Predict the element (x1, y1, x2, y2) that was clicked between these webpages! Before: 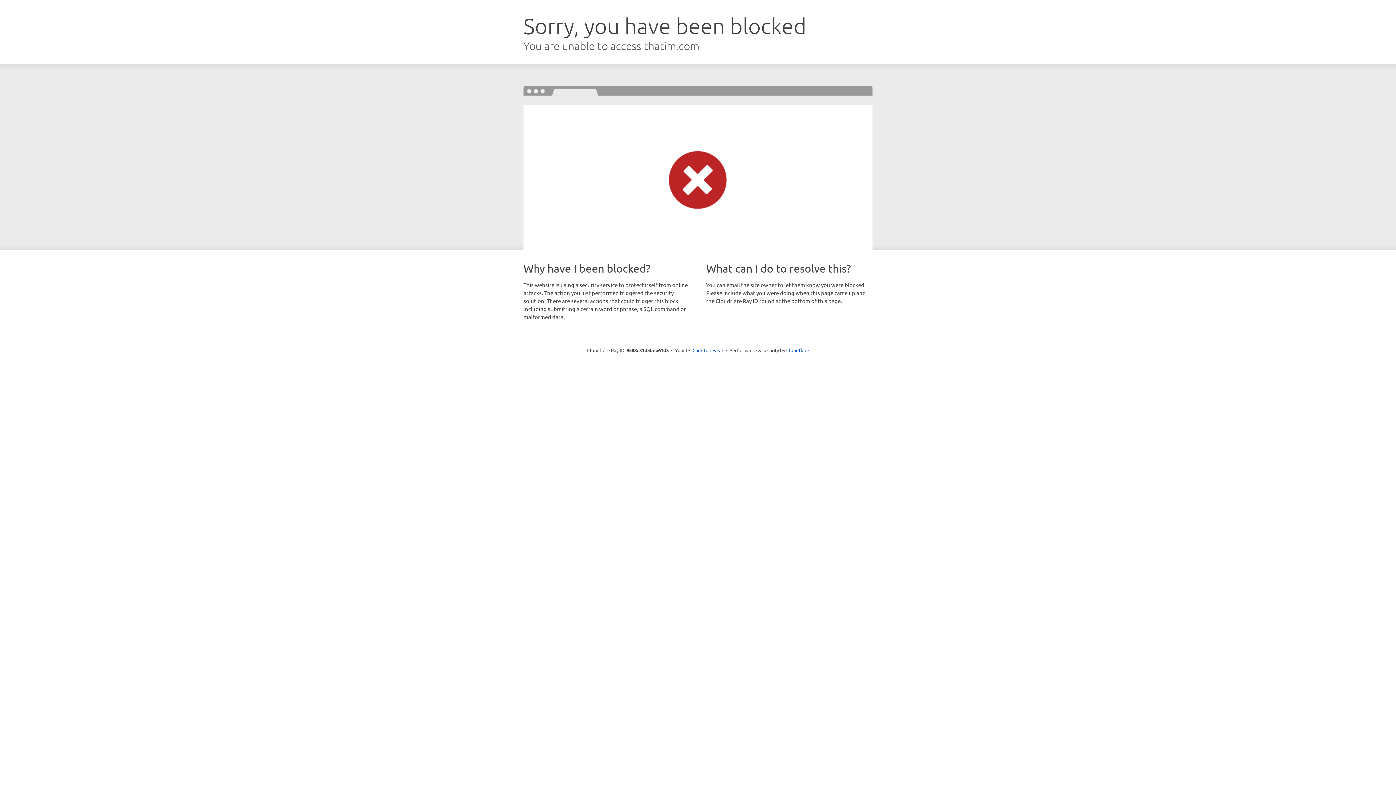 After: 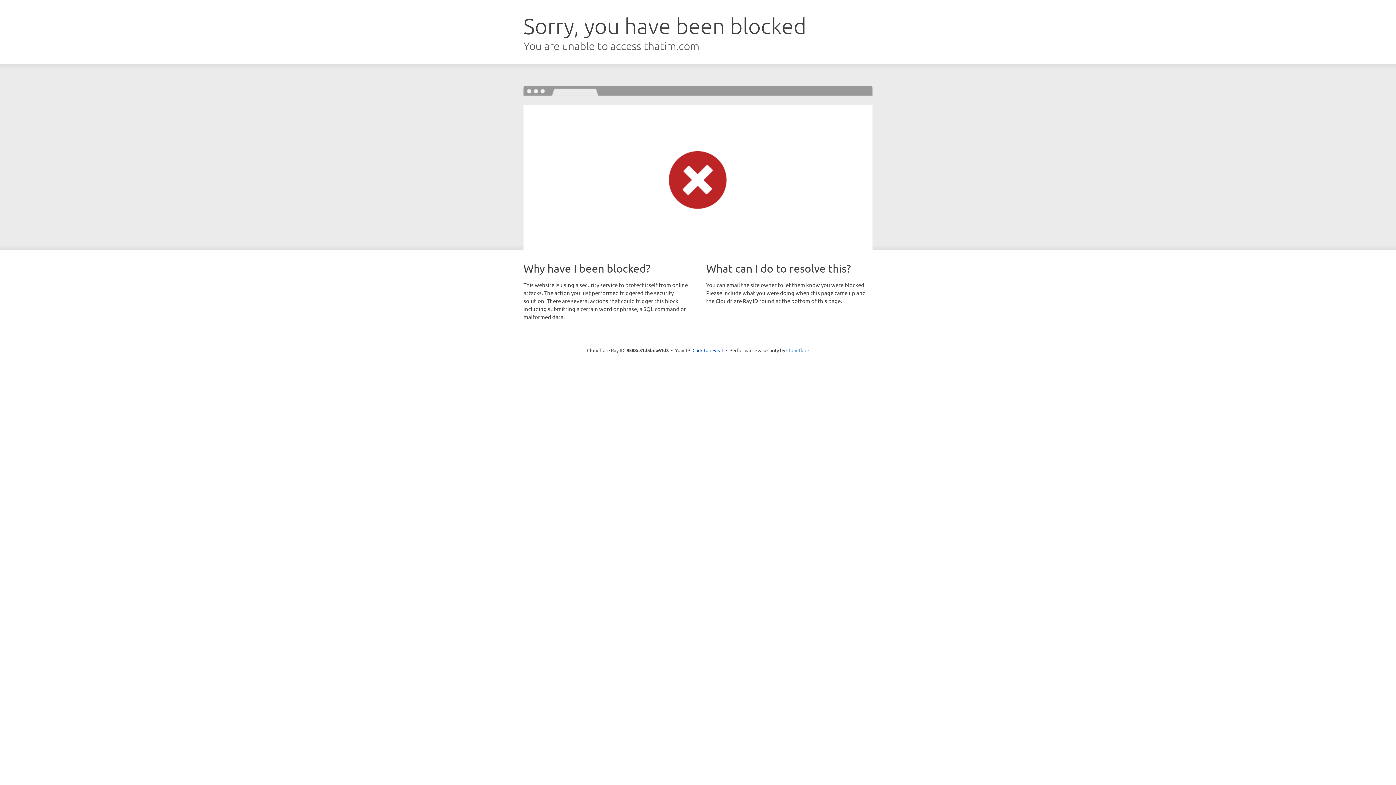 Action: bbox: (786, 347, 809, 353) label: Cloudflare